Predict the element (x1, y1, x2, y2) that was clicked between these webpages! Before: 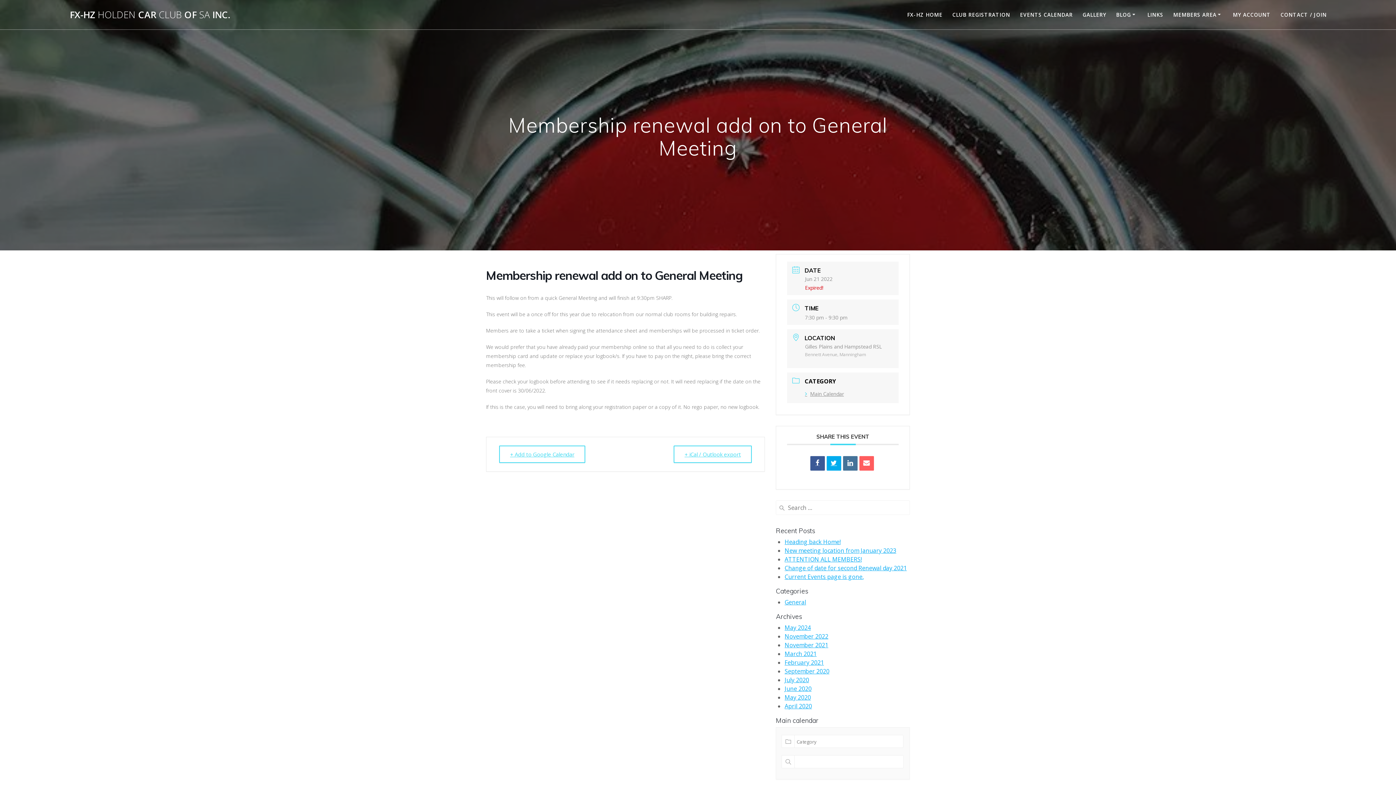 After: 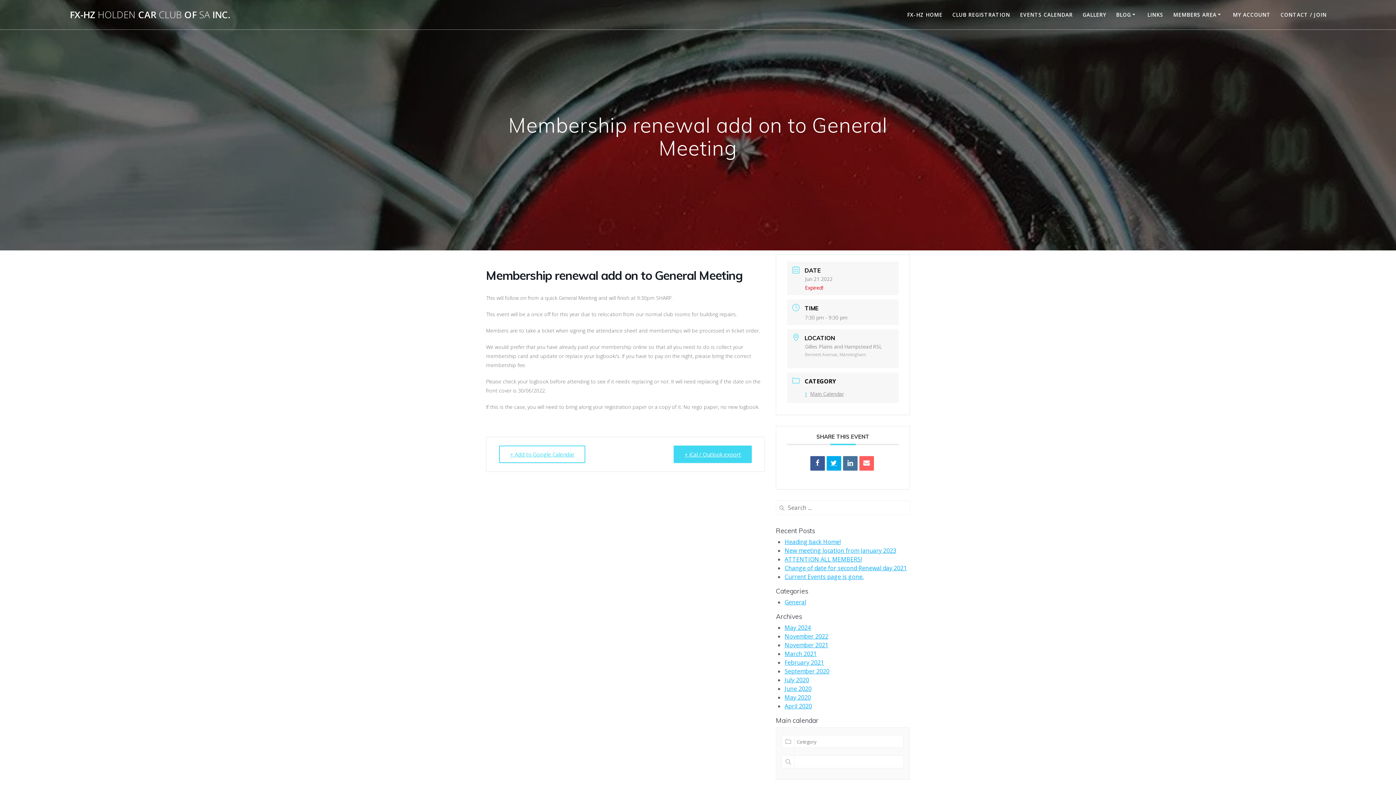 Action: bbox: (673, 445, 752, 463) label: + iCal / Outlook export